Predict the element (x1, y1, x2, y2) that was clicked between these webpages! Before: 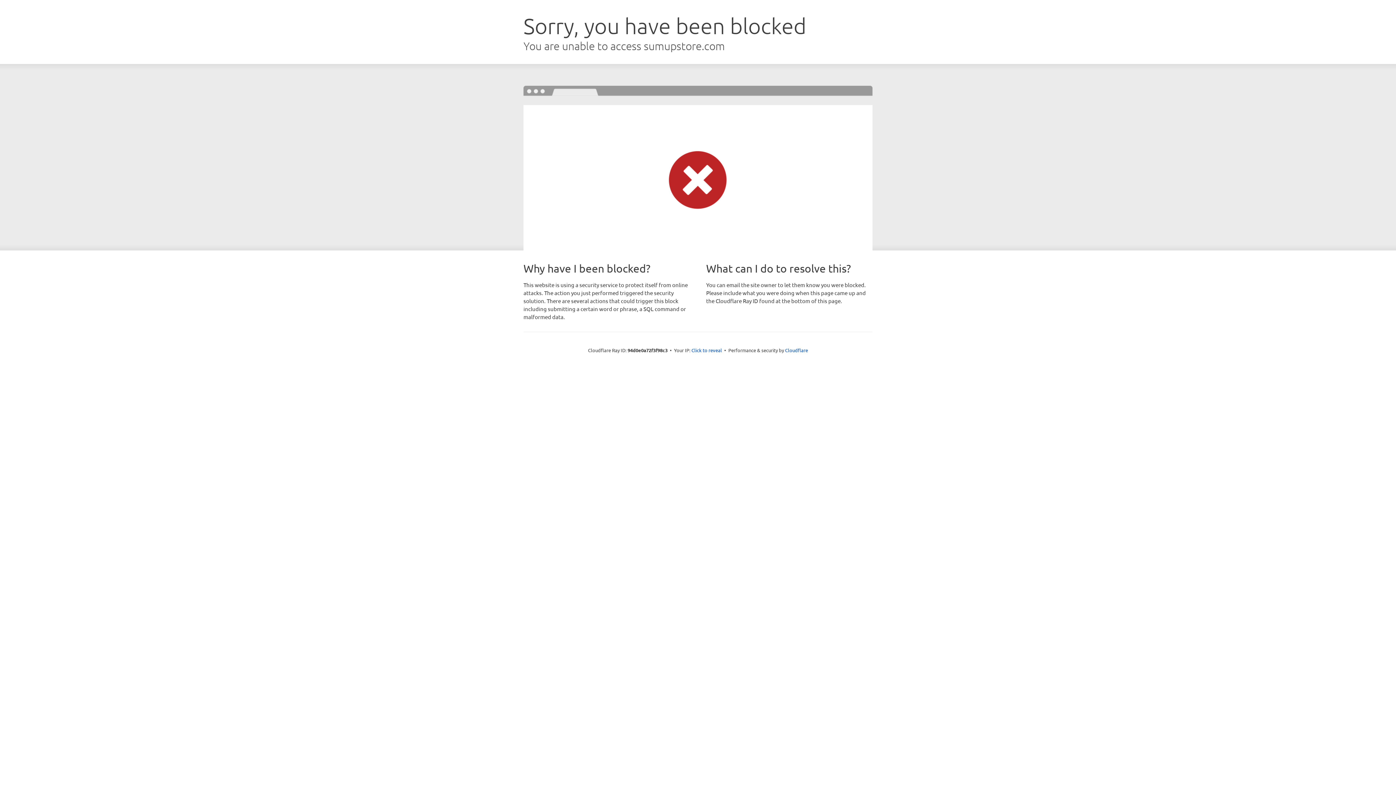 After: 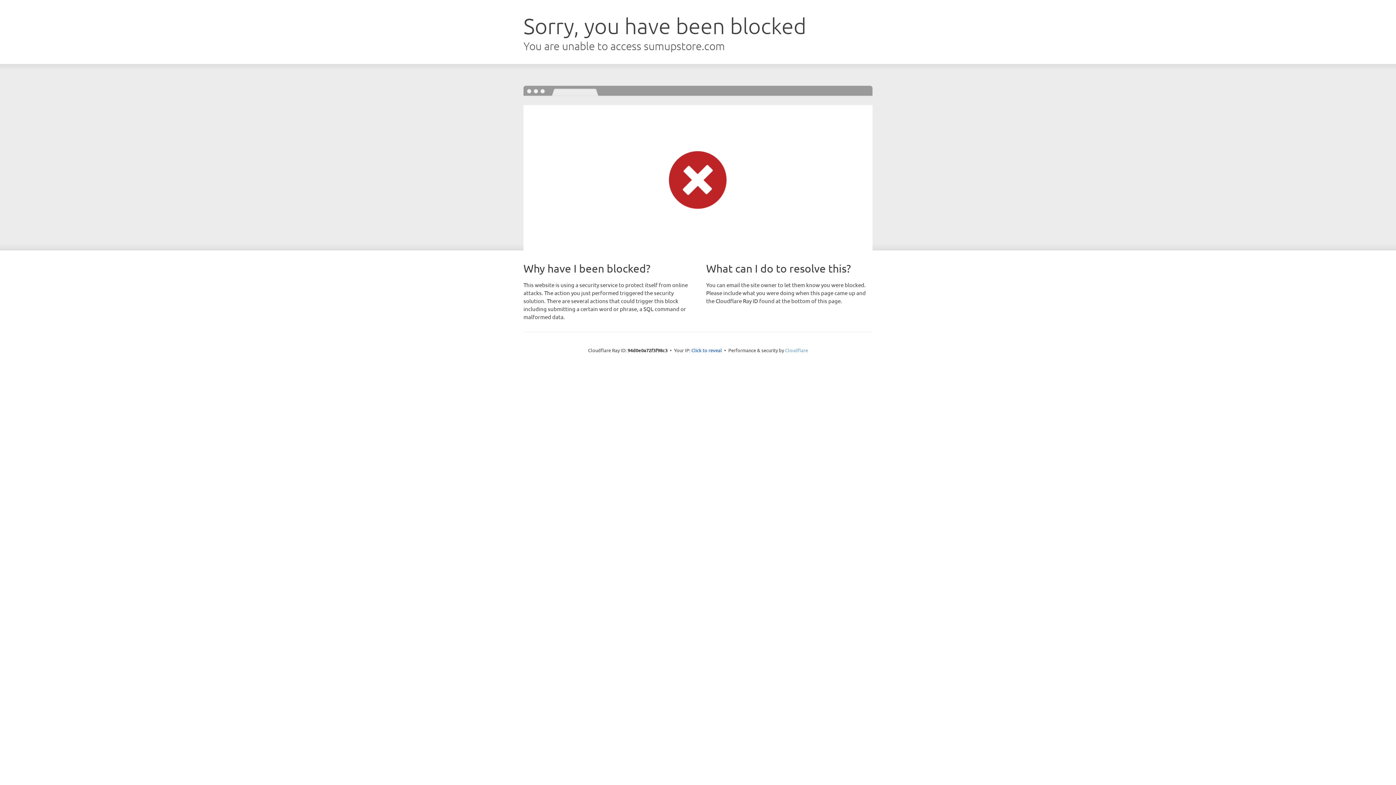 Action: bbox: (785, 347, 808, 353) label: Cloudflare